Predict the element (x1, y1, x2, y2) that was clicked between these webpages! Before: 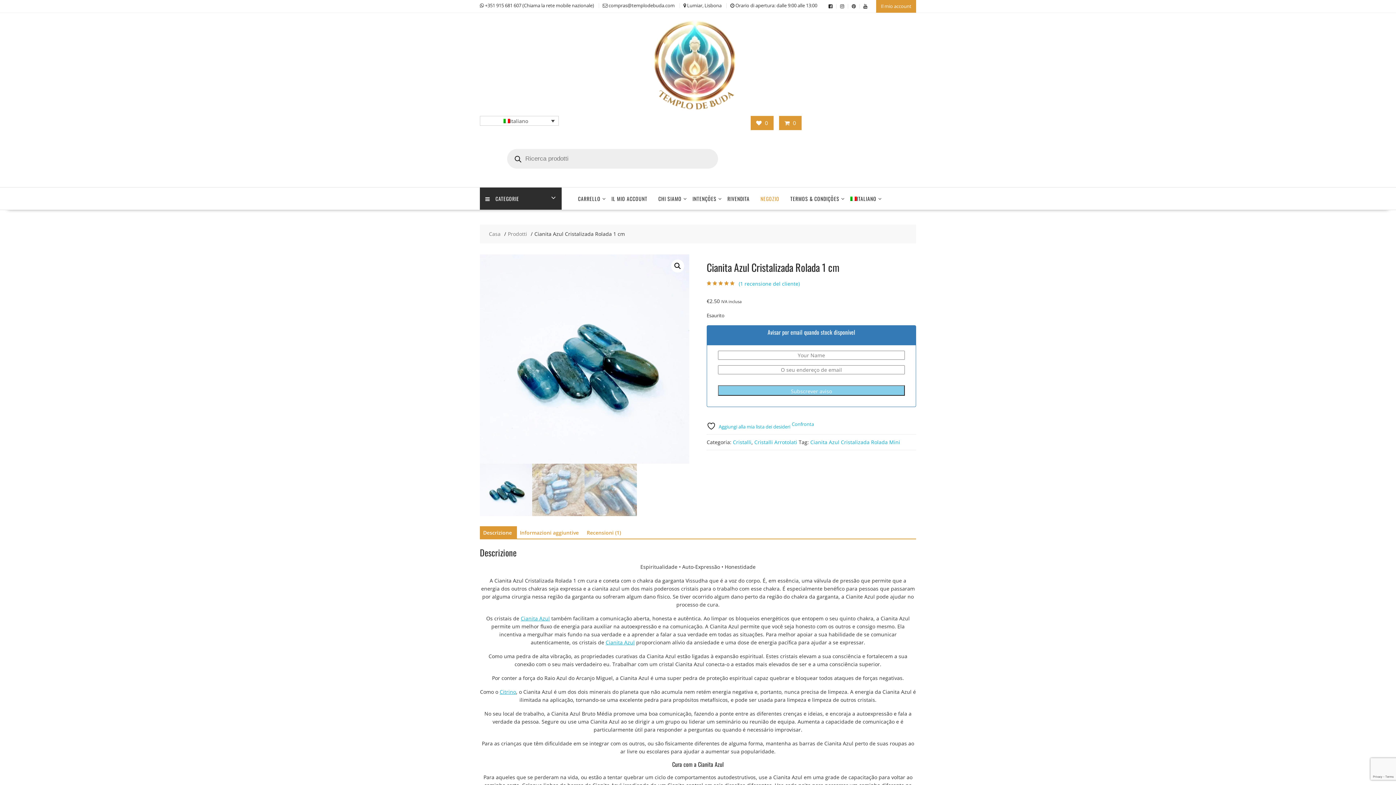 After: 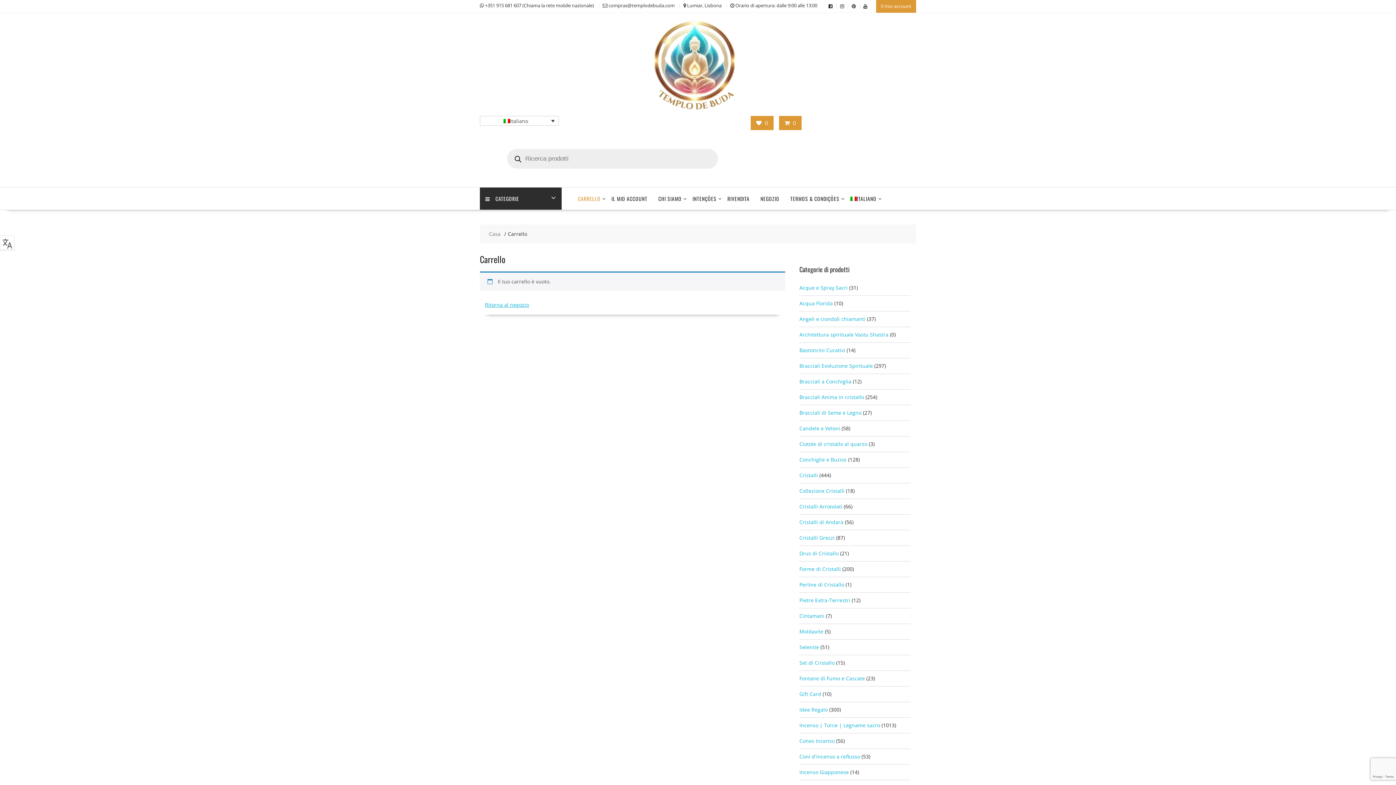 Action: label:  0 bbox: (784, 119, 796, 126)